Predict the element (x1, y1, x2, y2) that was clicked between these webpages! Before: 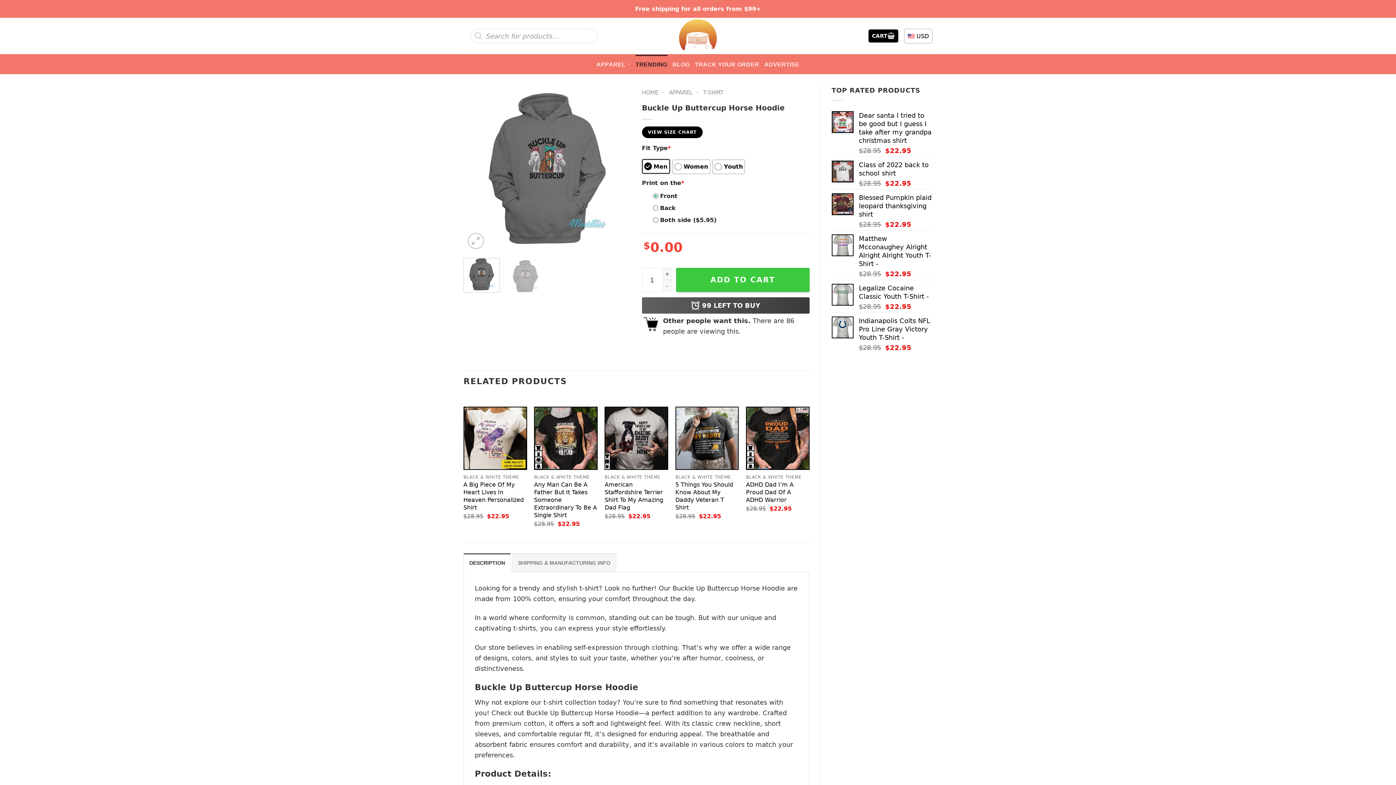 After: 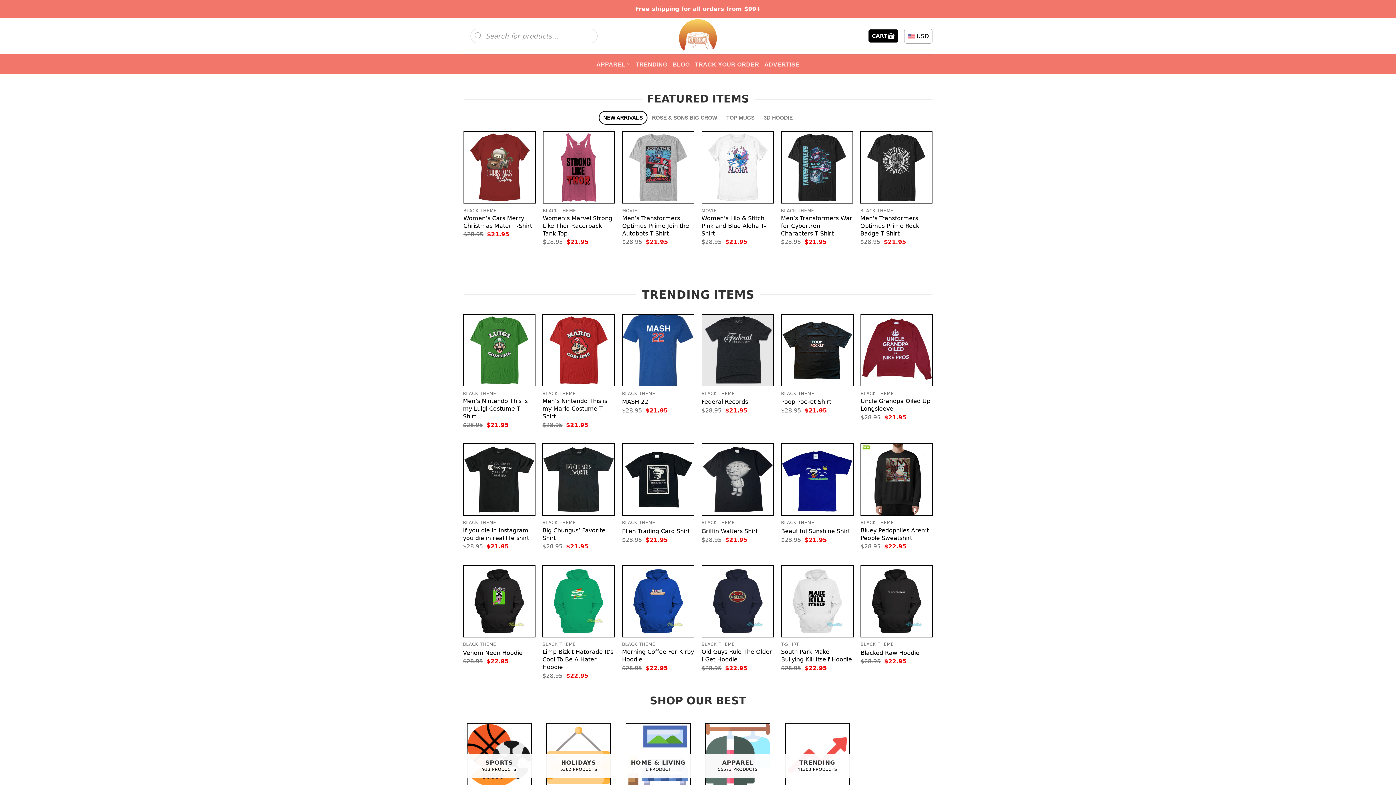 Action: bbox: (650, 17, 745, 54)